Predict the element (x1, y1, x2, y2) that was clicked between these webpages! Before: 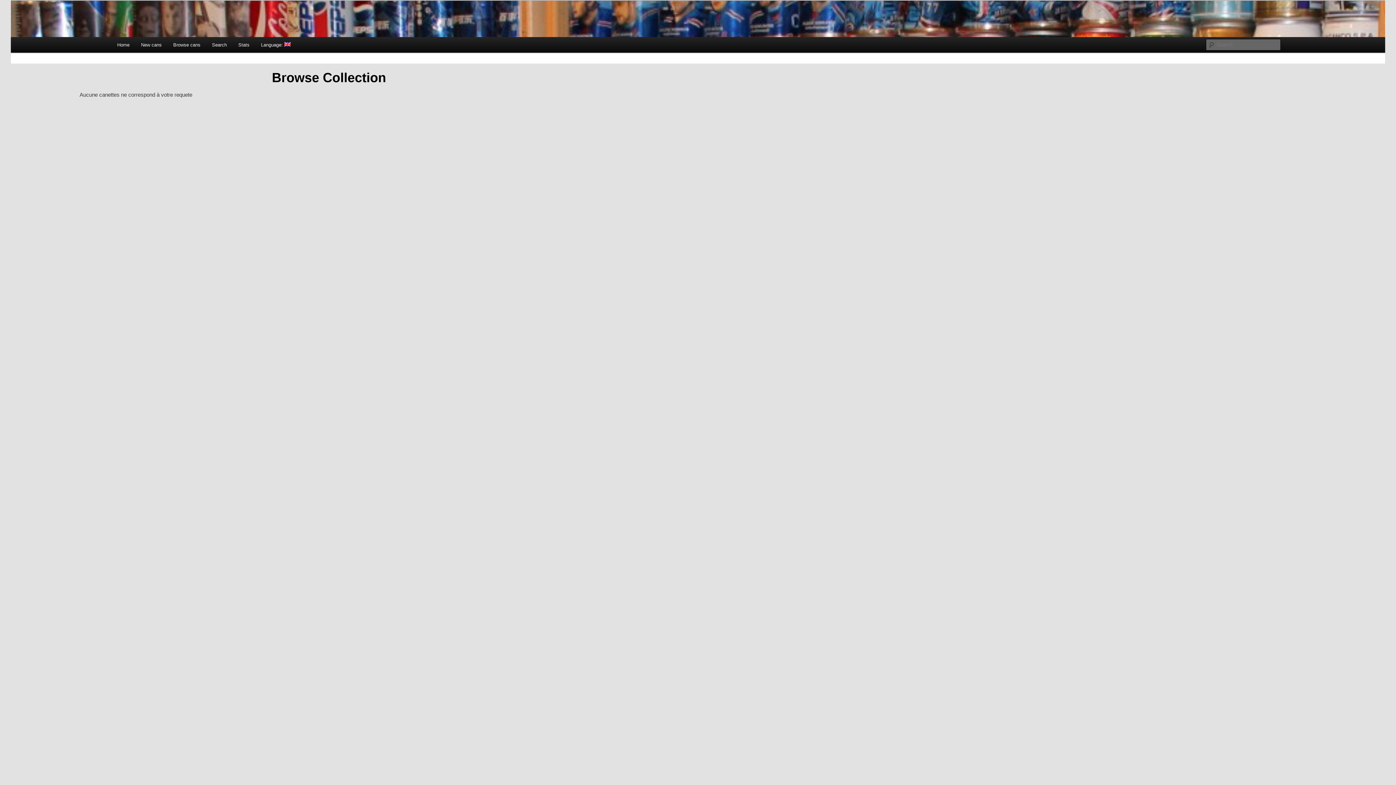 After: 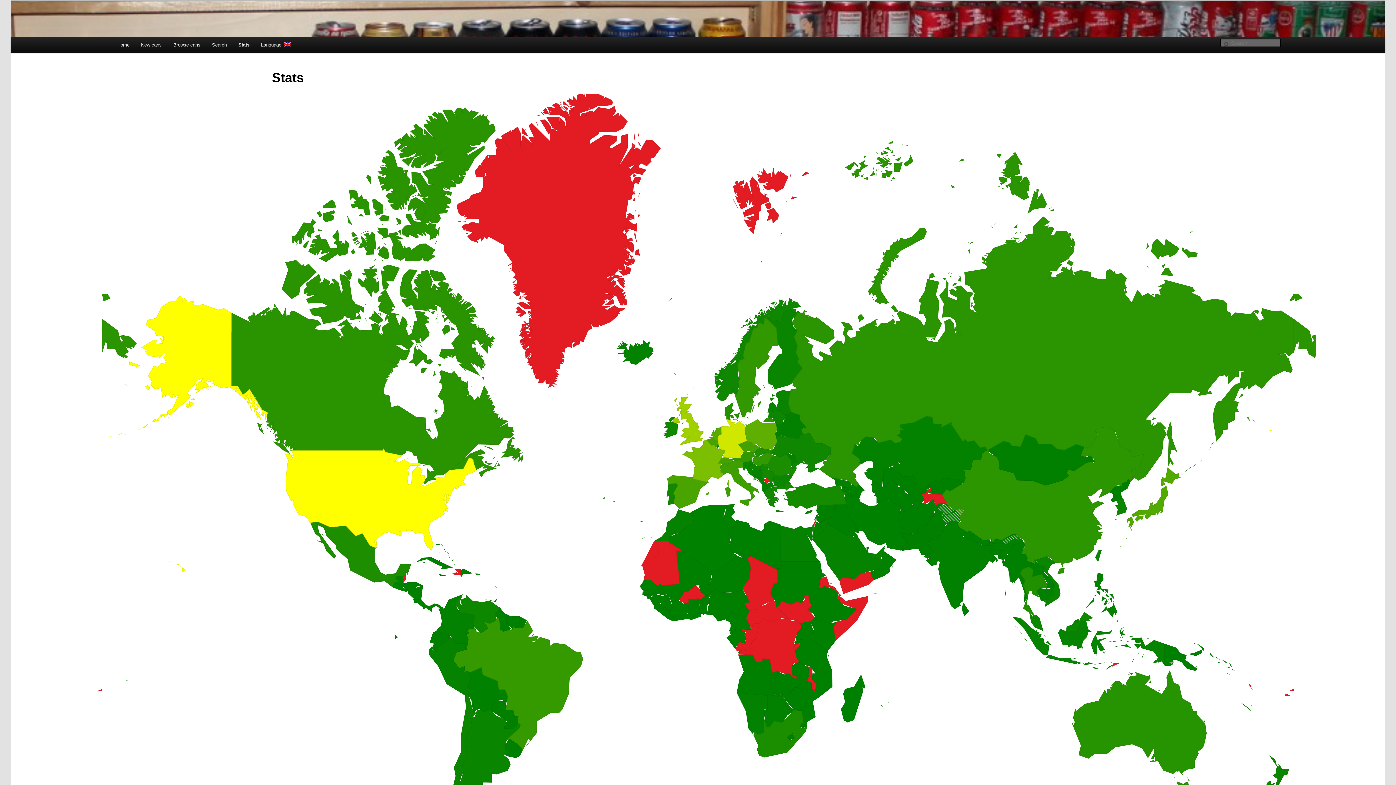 Action: label: Stats bbox: (232, 37, 255, 52)